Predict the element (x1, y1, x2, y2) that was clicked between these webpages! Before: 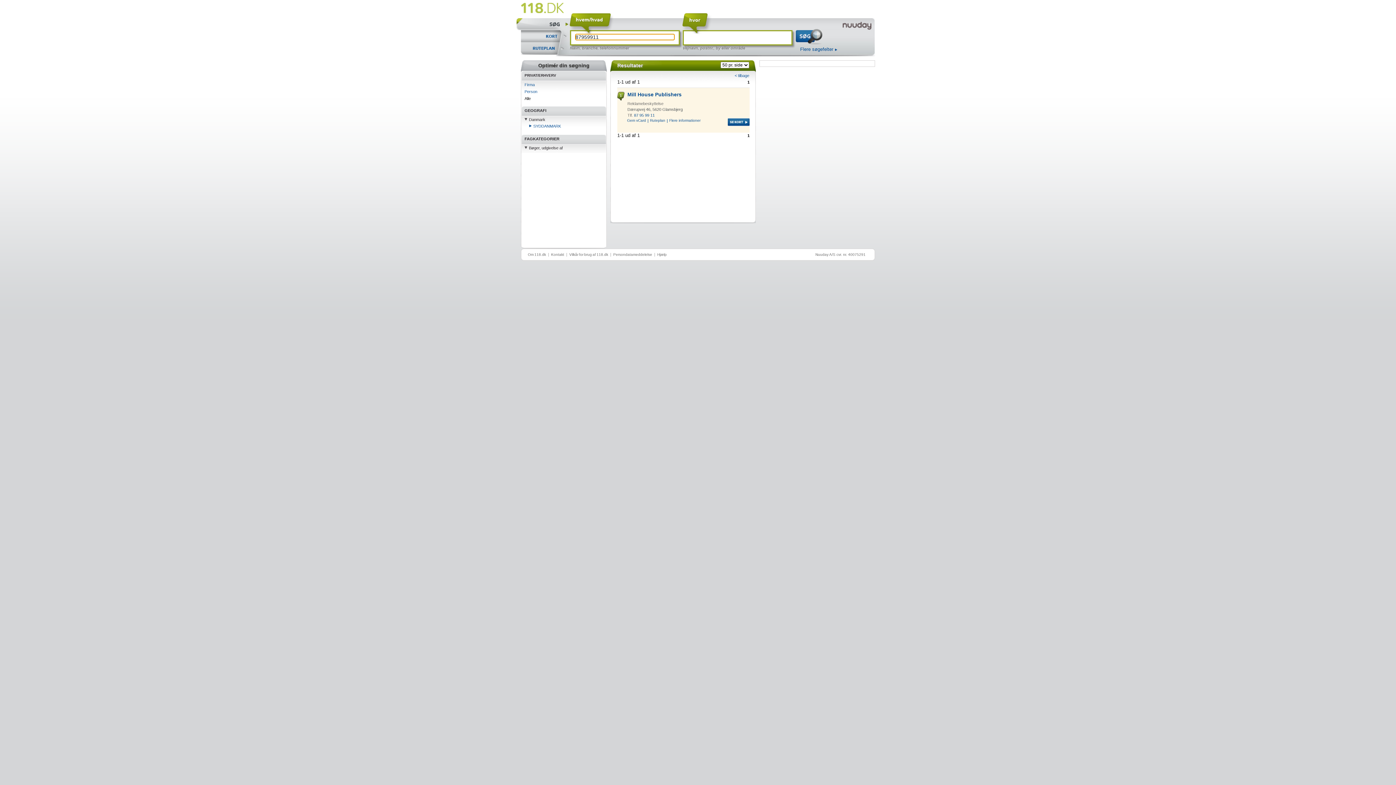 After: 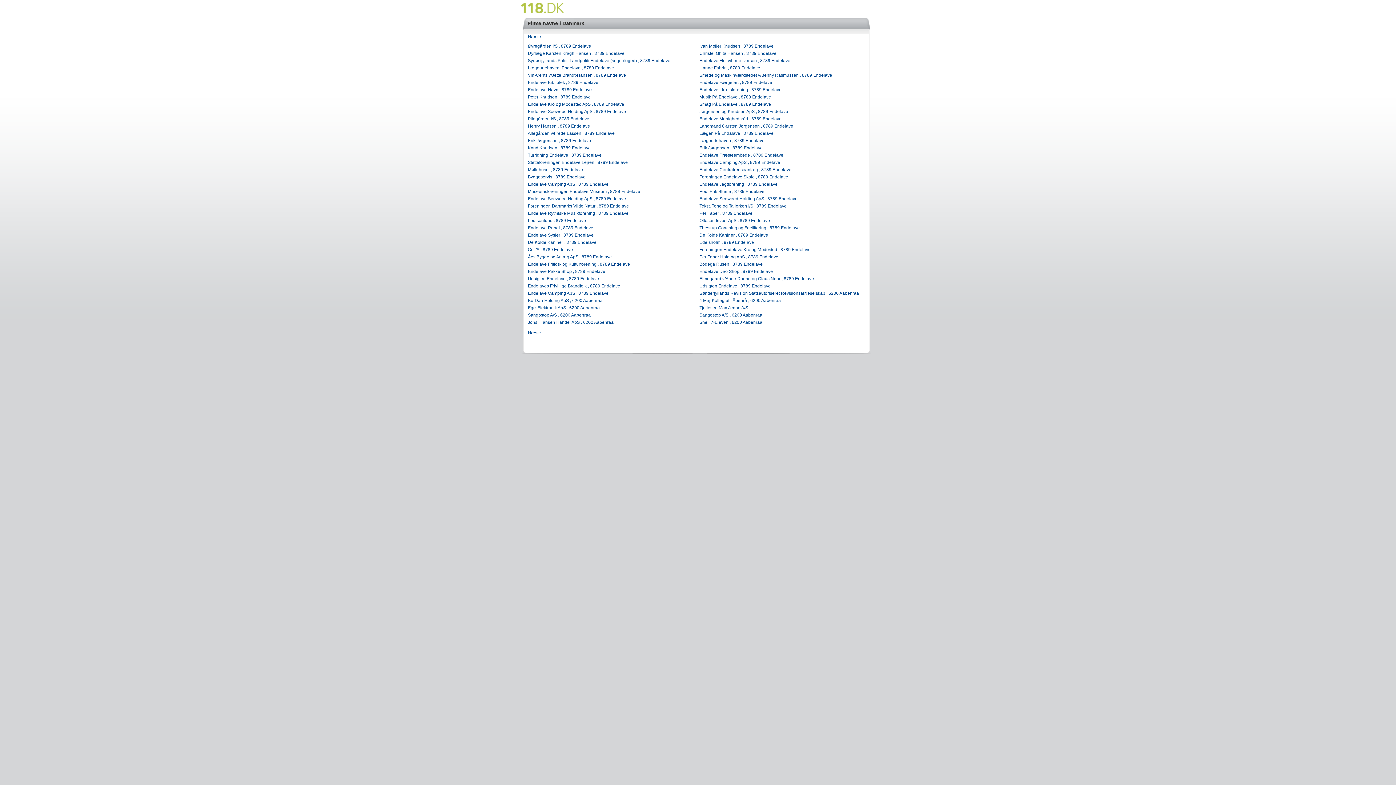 Action: label: branche bbox: (582, 45, 597, 50)